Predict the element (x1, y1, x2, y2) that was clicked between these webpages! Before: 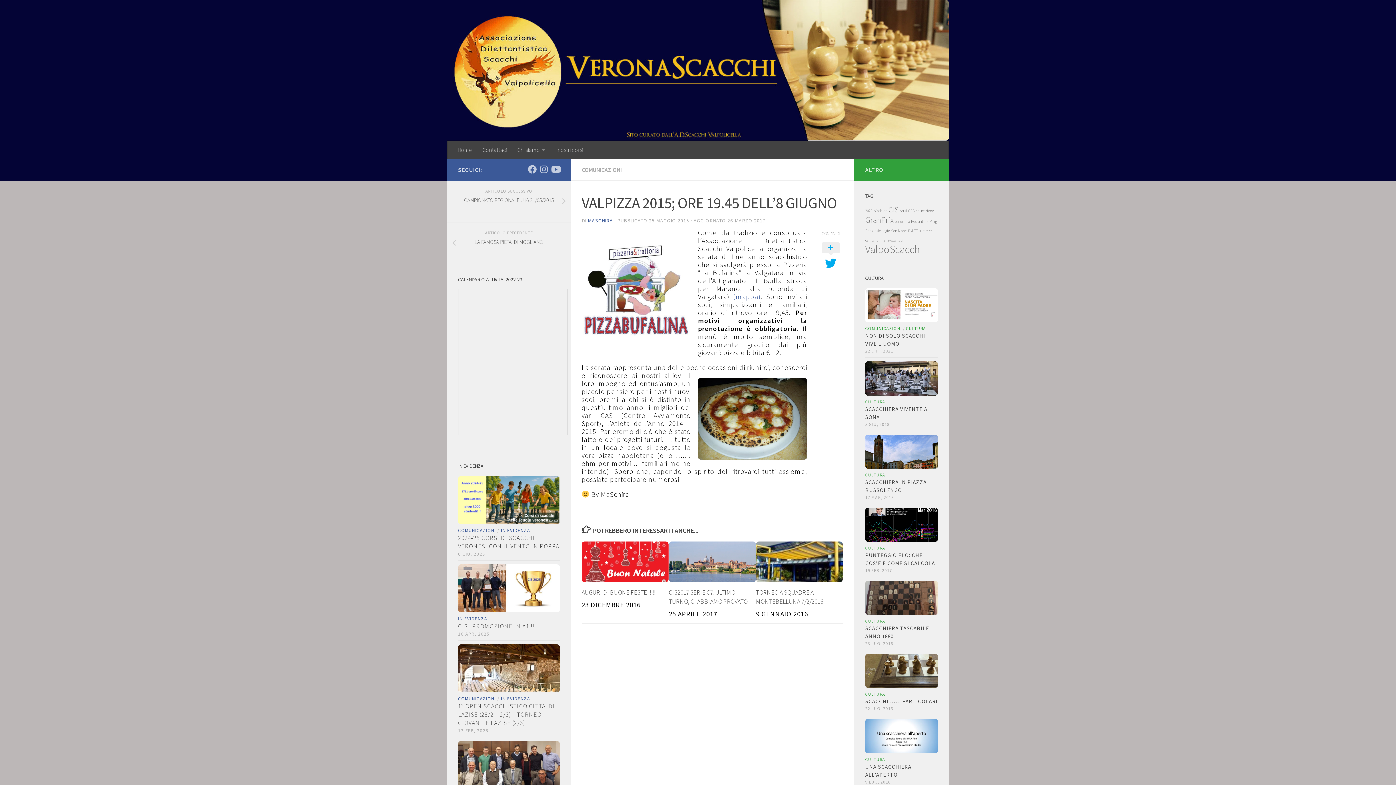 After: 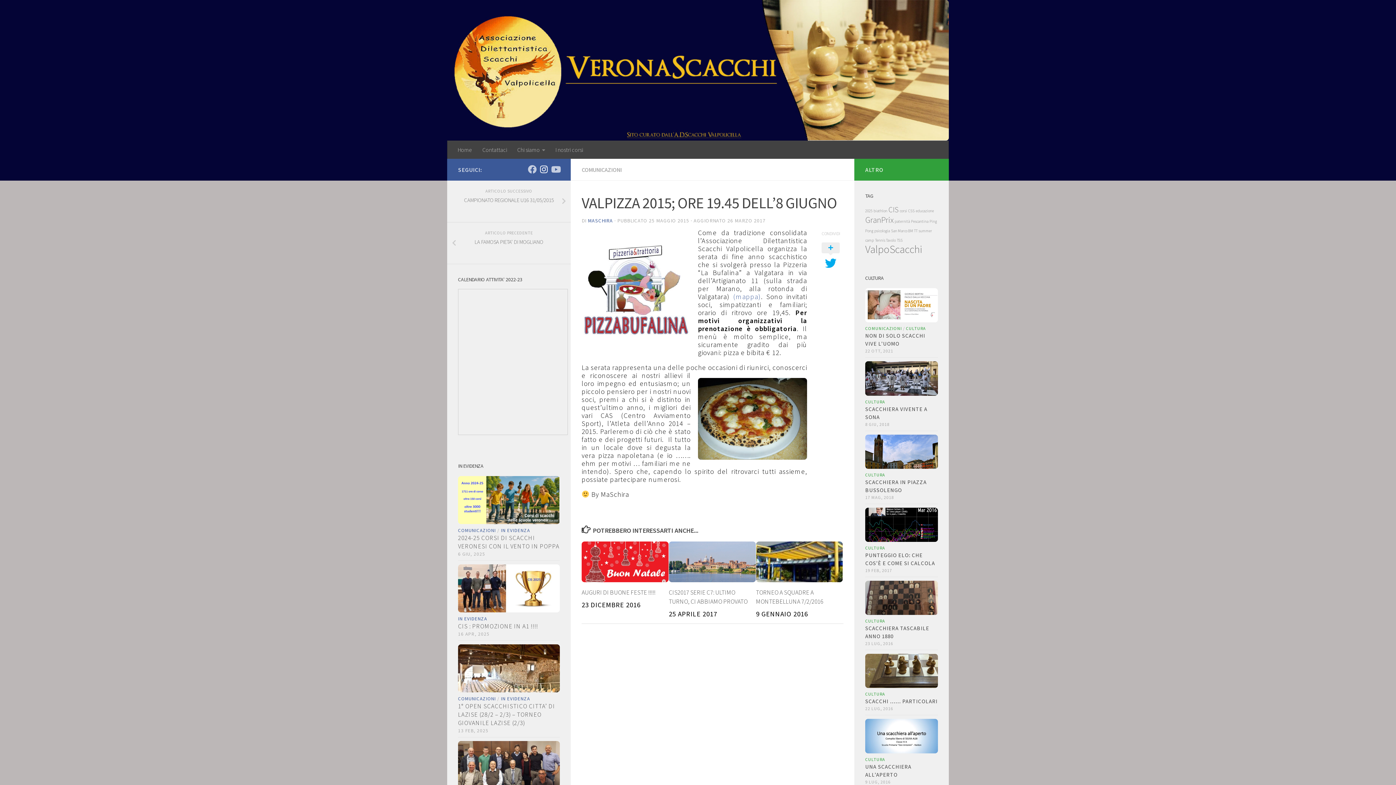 Action: bbox: (539, 165, 548, 173) label: Seguici su Instagram